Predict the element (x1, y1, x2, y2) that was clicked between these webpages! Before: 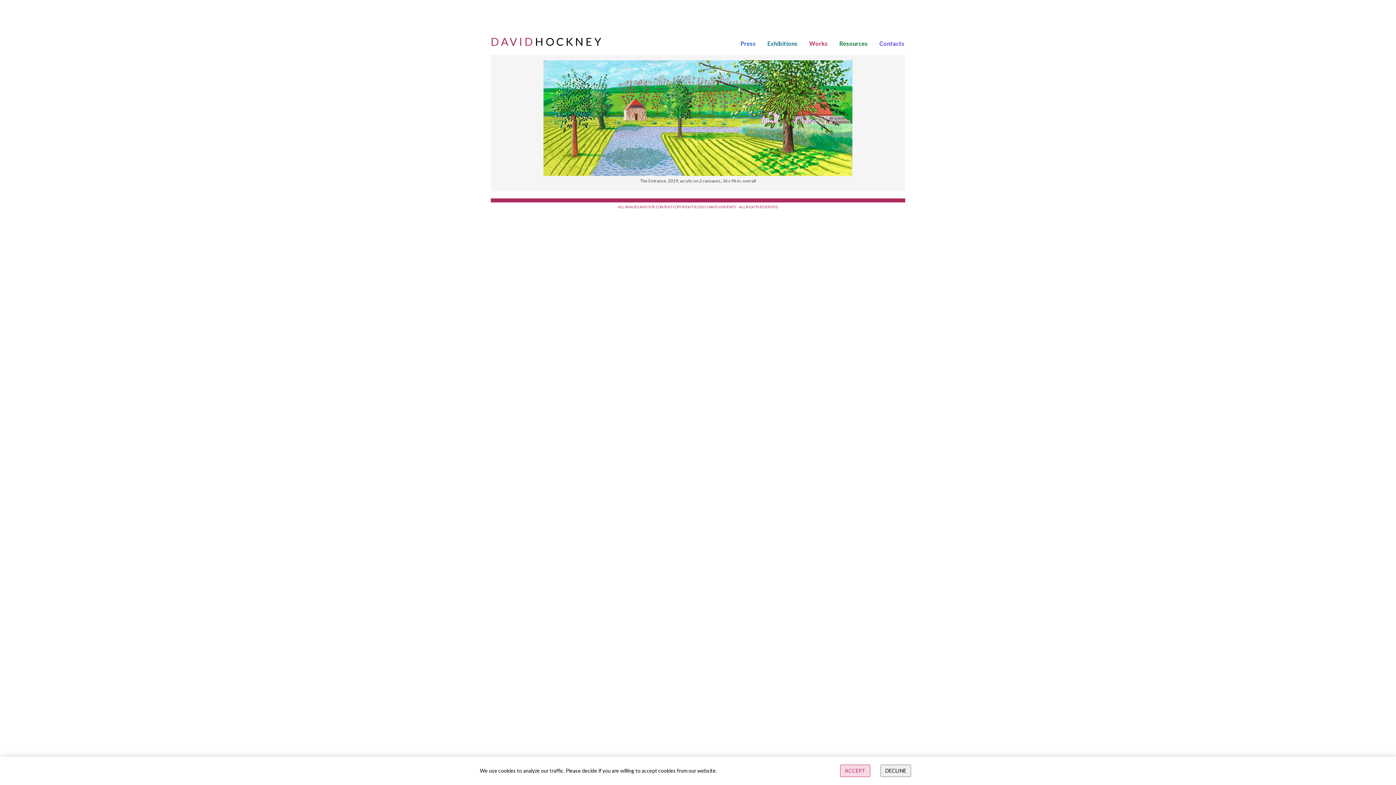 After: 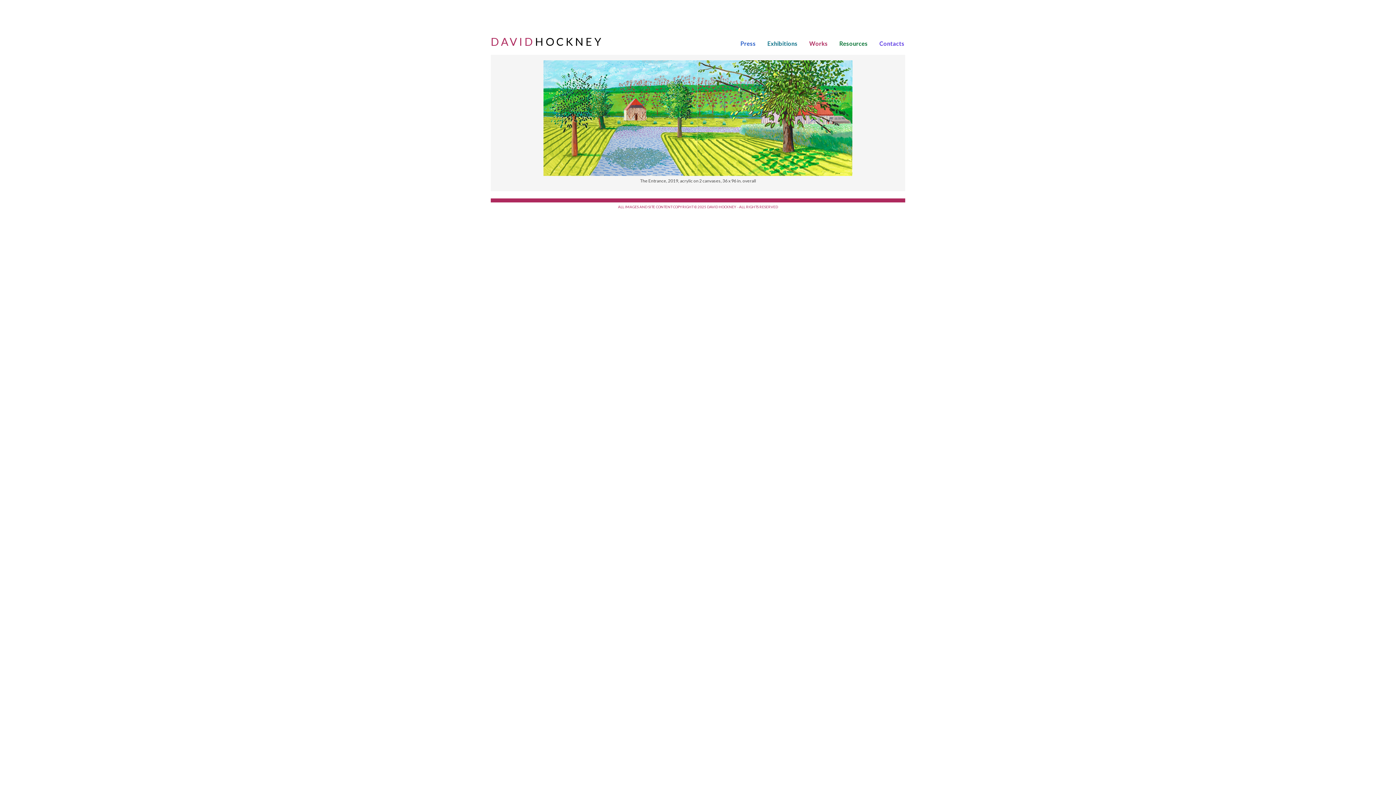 Action: label: ACCEPT bbox: (840, 765, 870, 777)